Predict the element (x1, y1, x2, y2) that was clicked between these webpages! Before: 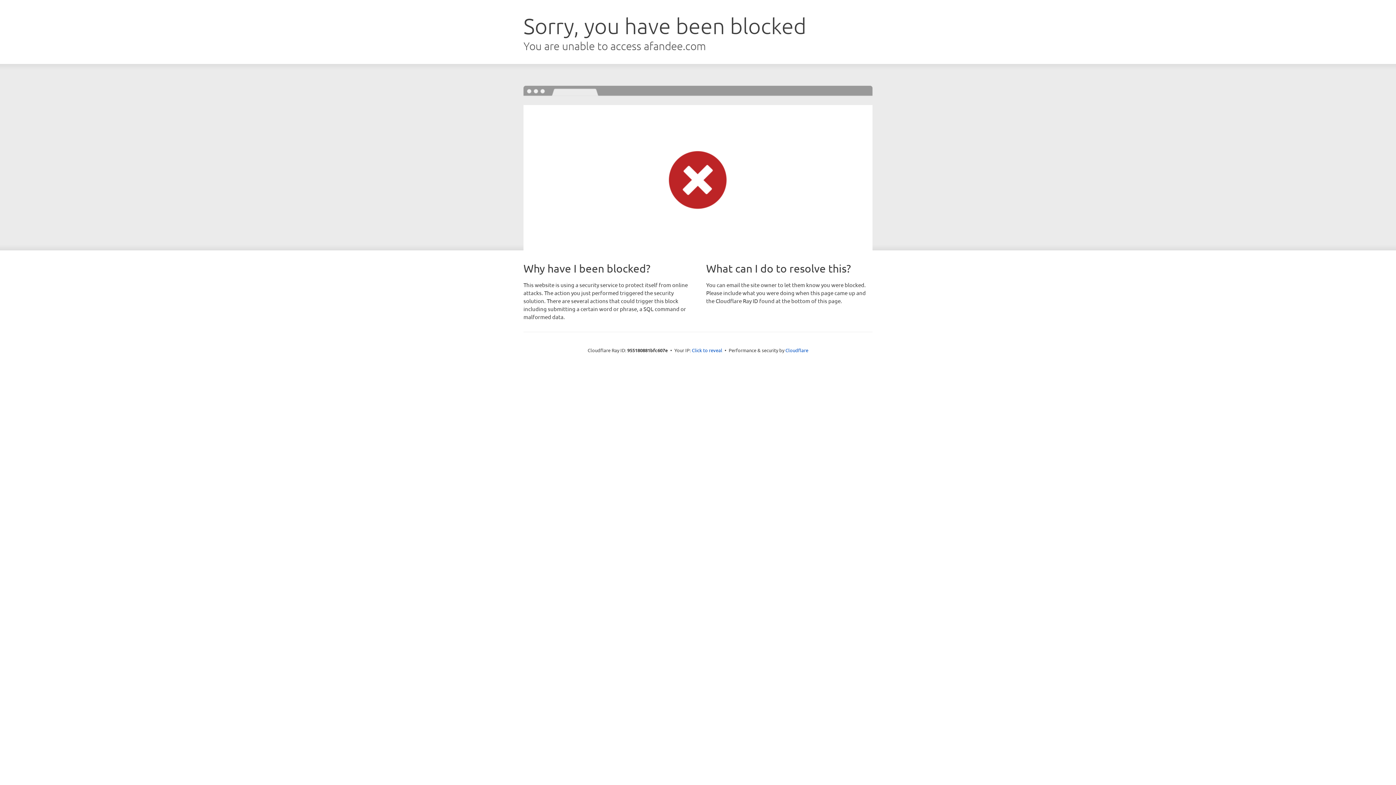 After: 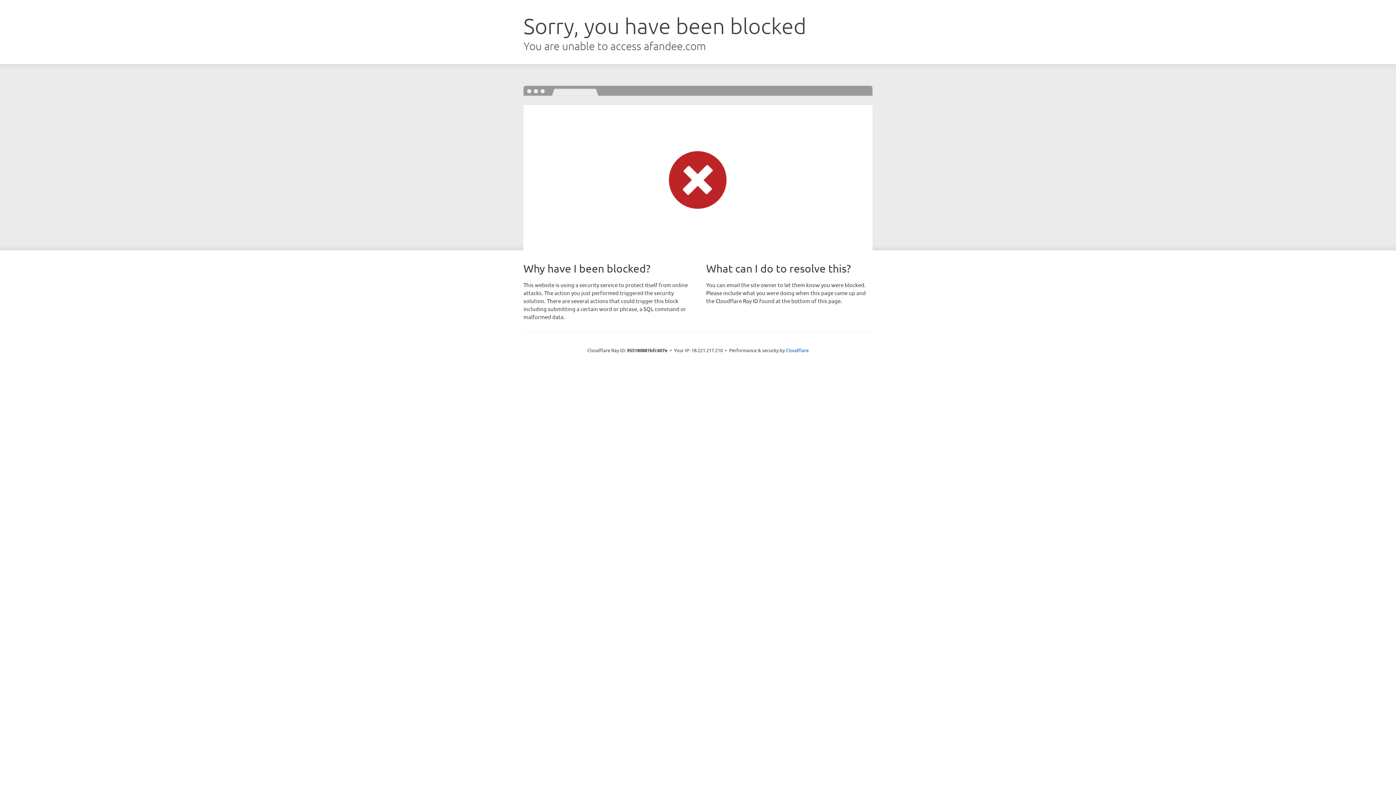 Action: bbox: (692, 346, 722, 353) label: Click to reveal